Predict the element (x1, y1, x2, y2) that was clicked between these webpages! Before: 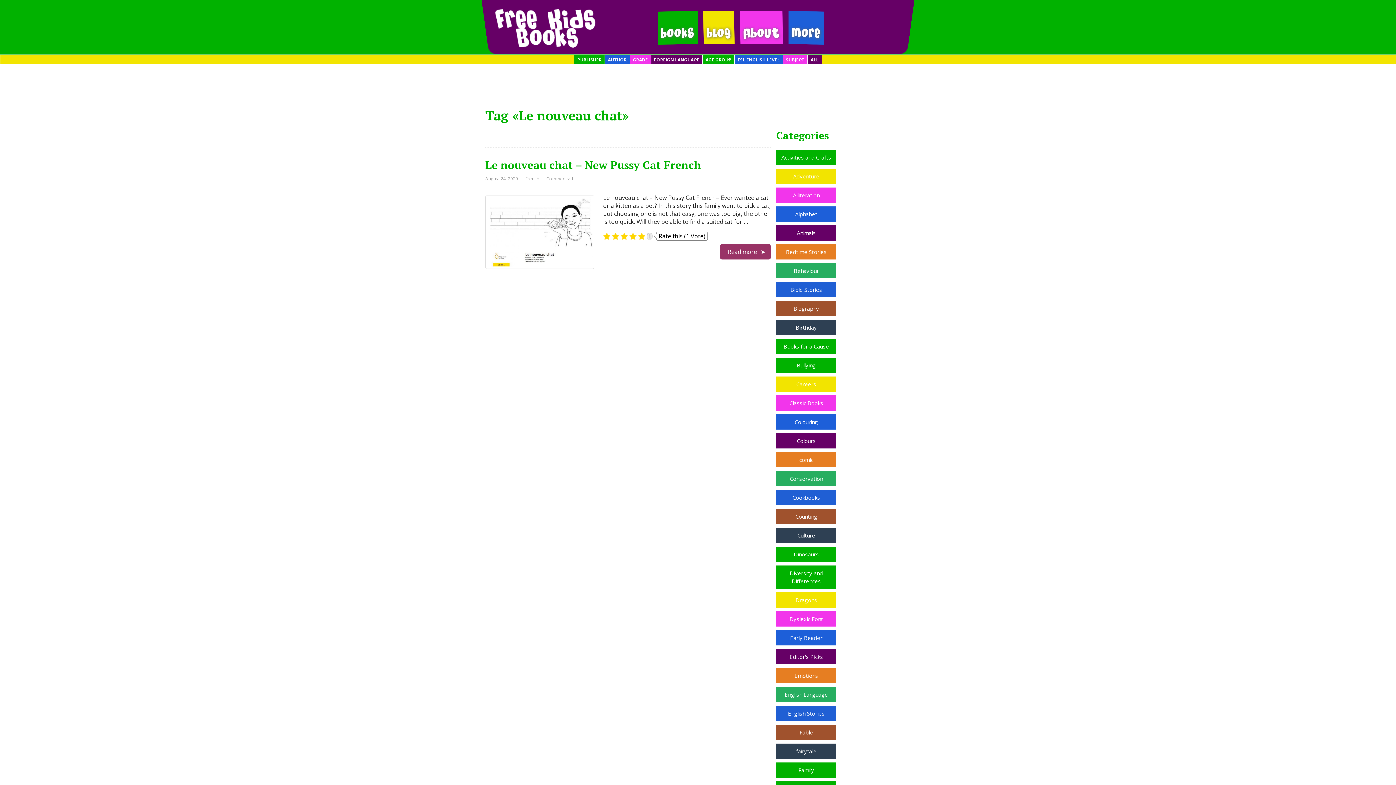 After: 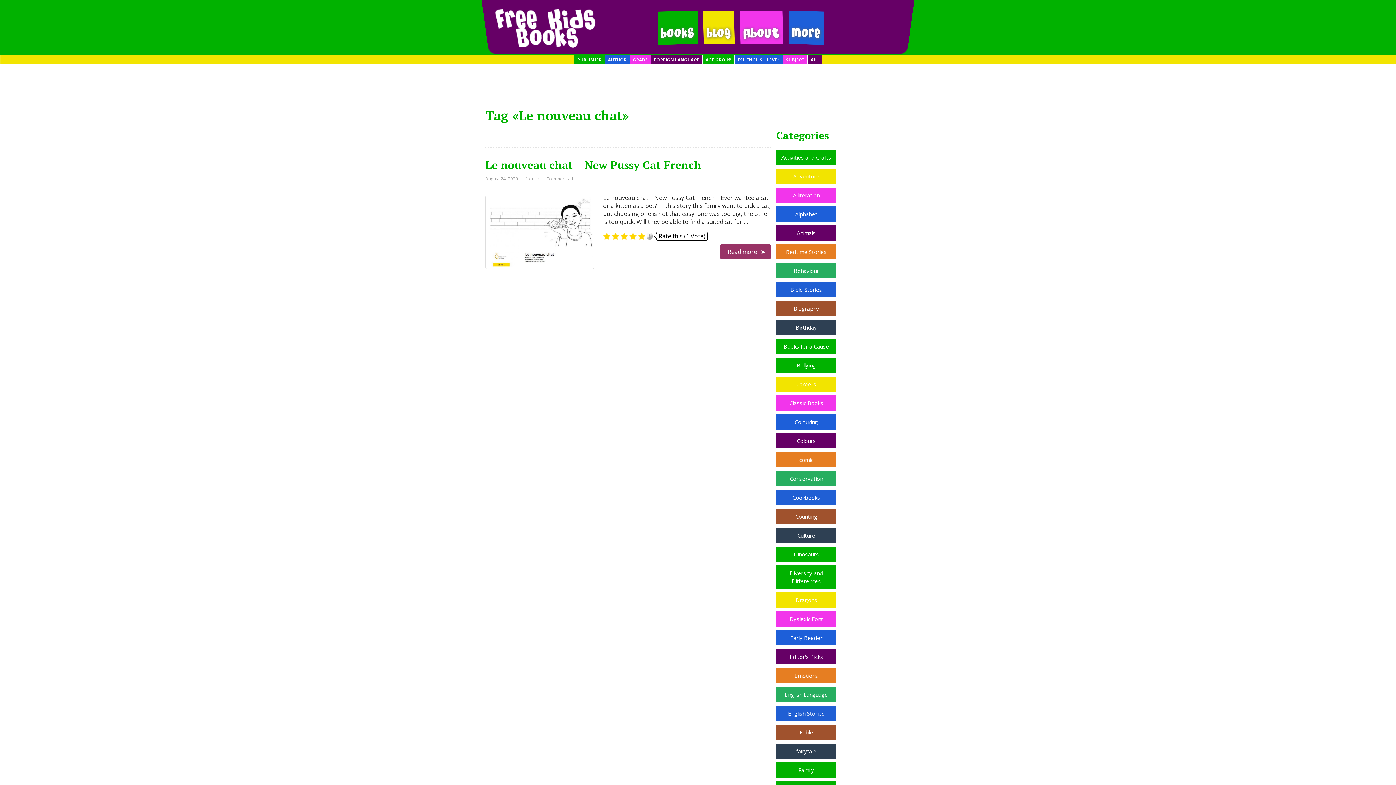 Action: bbox: (646, 232, 652, 240)